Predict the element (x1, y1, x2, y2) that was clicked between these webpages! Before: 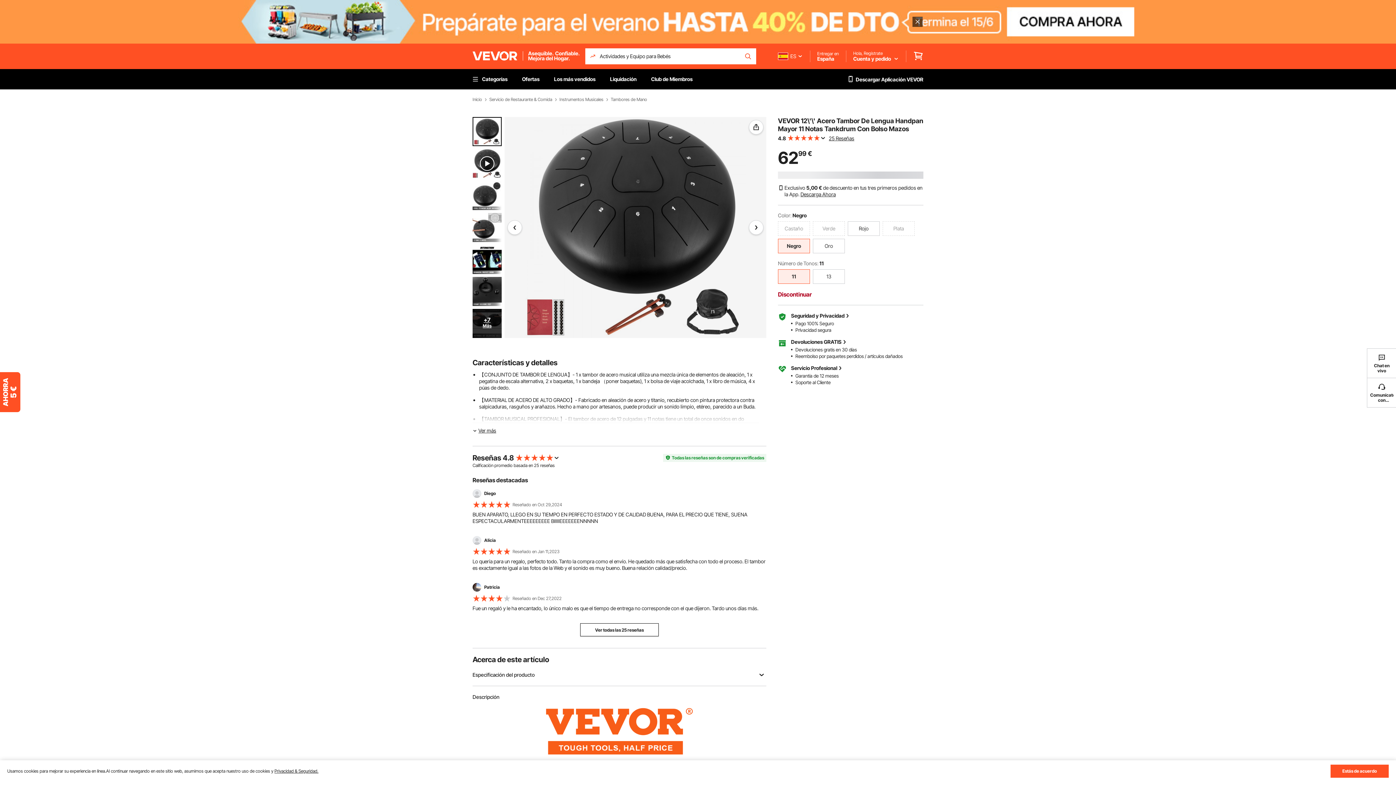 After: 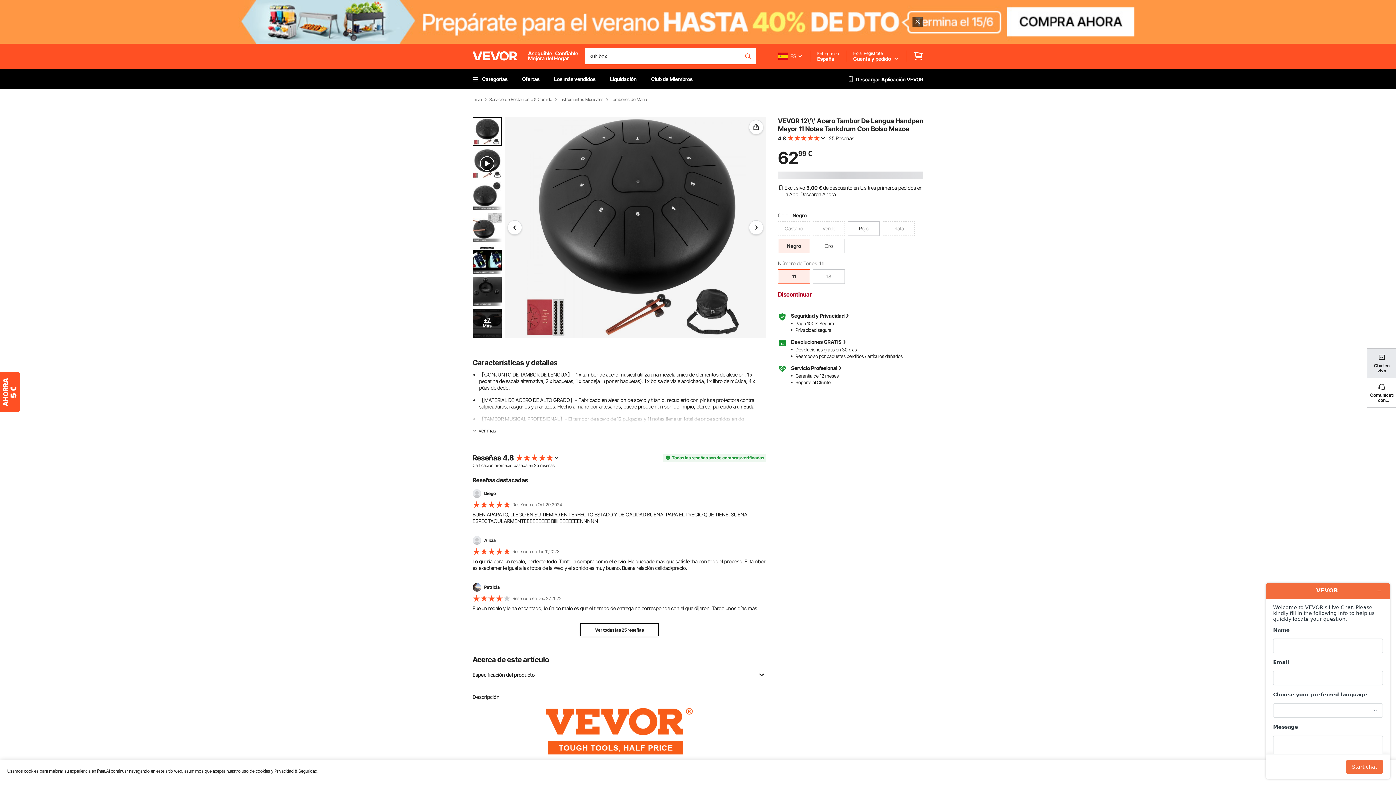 Action: label: Chat en vivo bbox: (1367, 348, 1396, 378)